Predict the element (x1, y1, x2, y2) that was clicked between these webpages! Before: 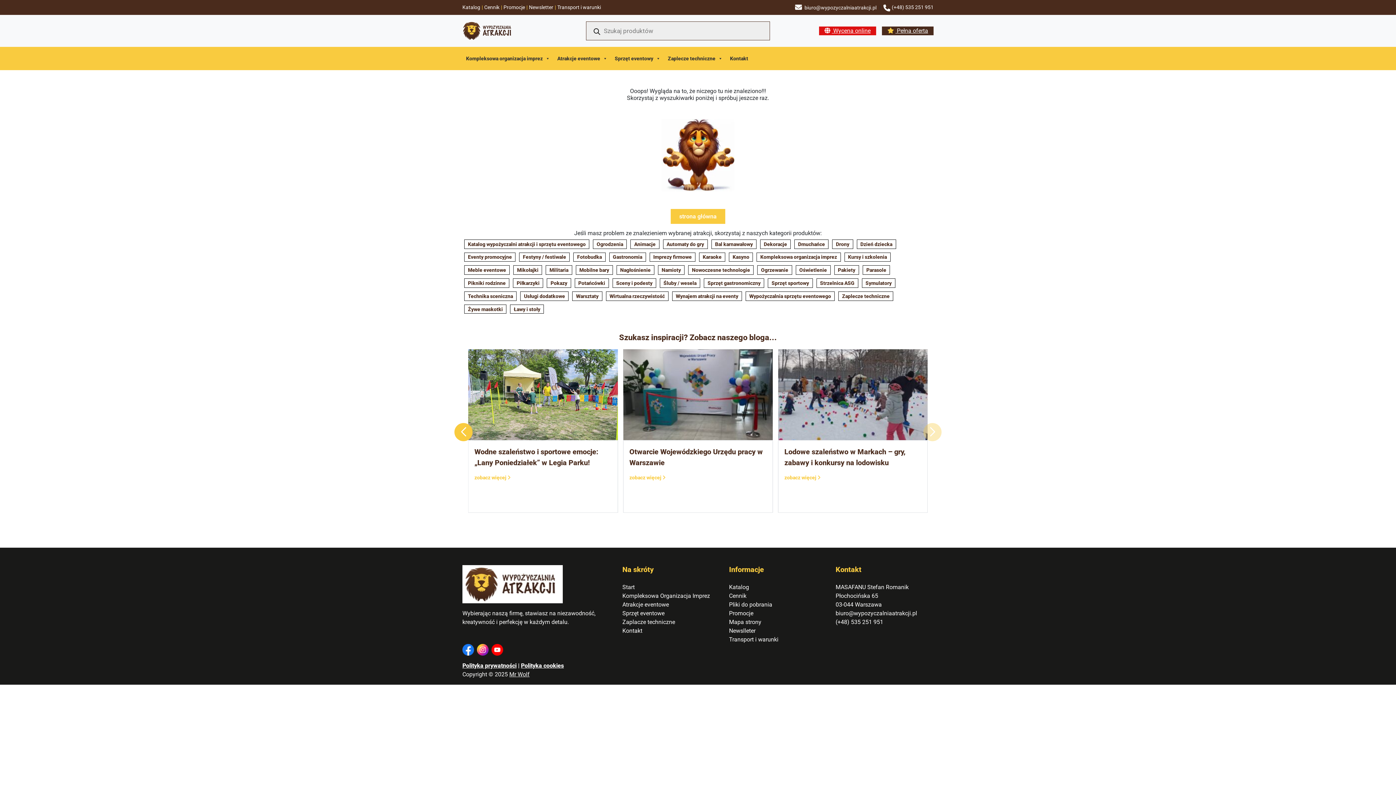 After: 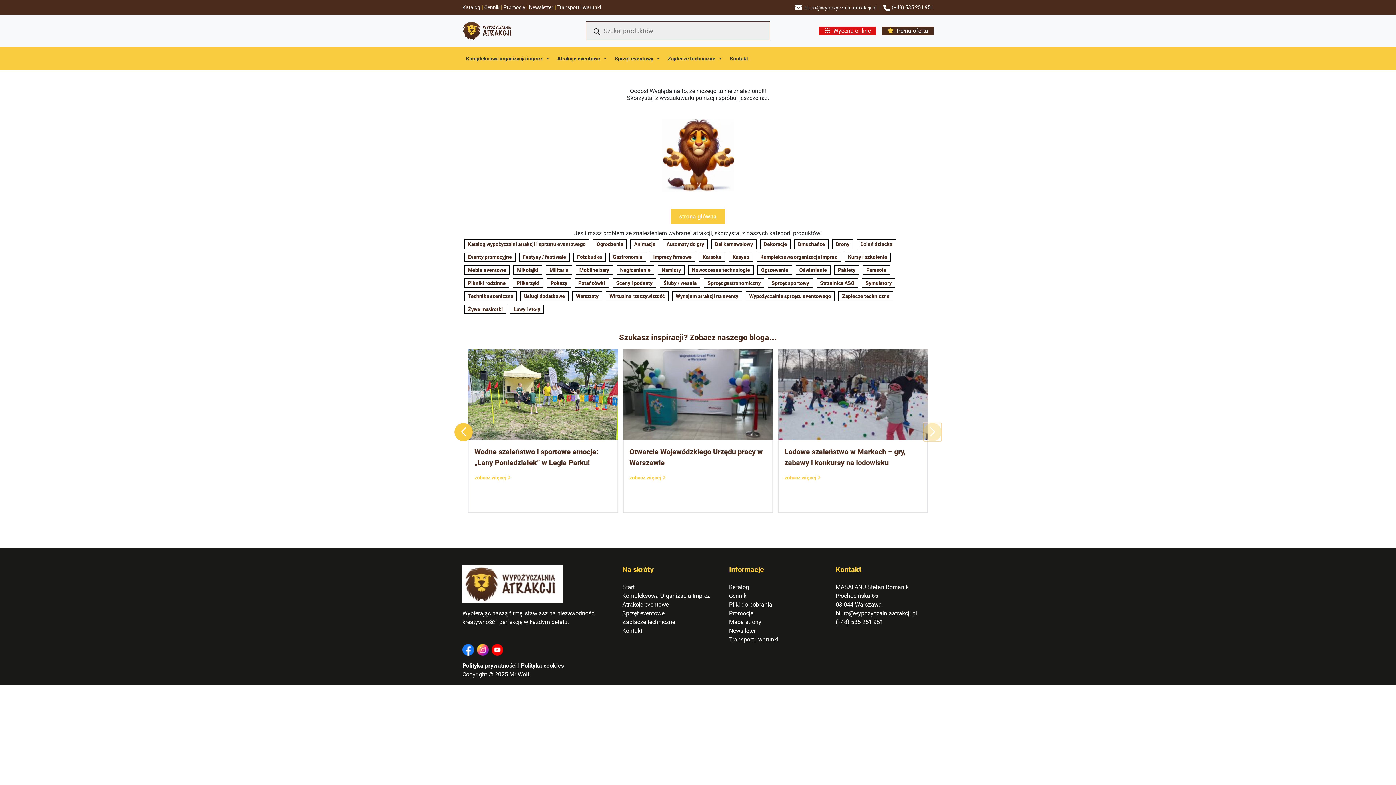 Action: label: Next slide bbox: (923, 423, 941, 441)